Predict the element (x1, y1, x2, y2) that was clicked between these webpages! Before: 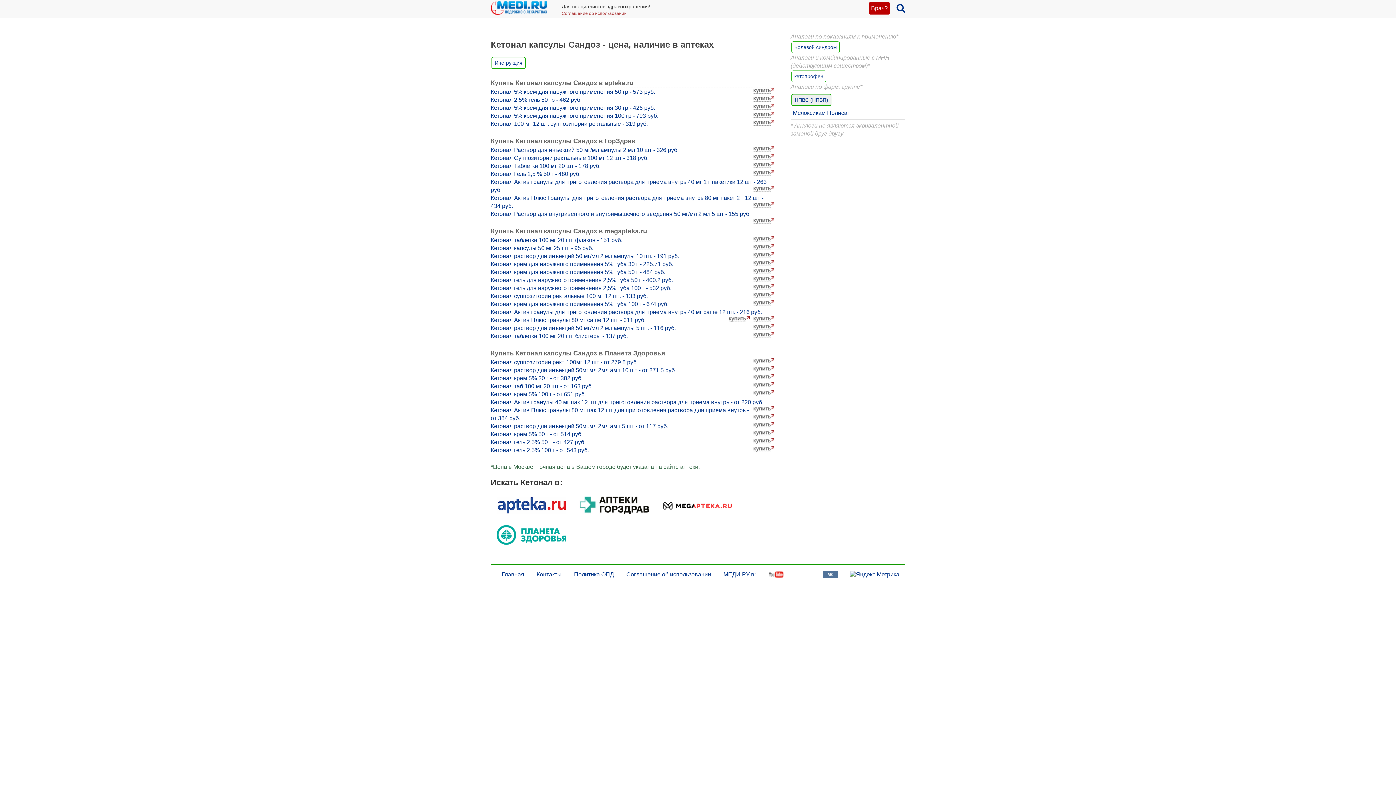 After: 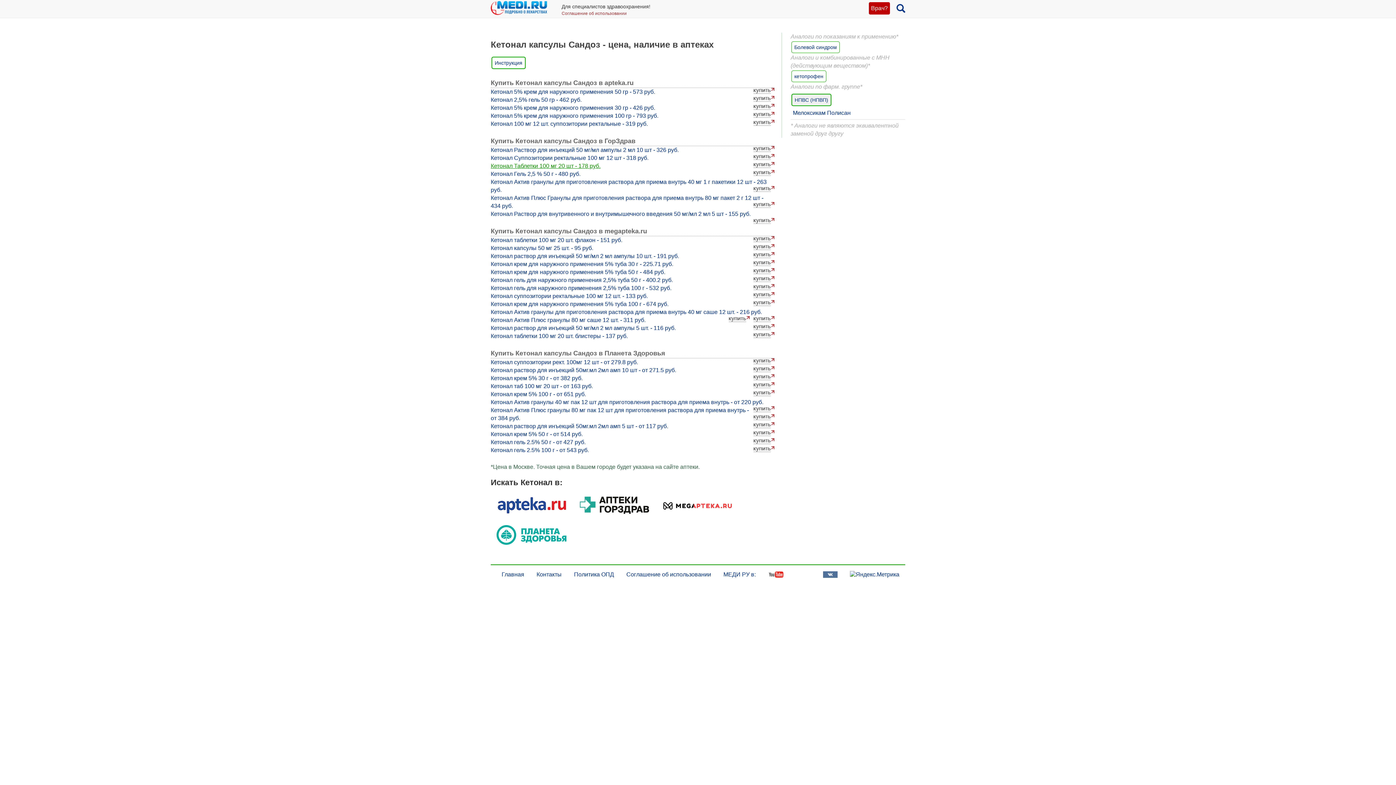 Action: label: Кетонал Таблетки 100 мг 20 шт - 178 руб. bbox: (490, 162, 600, 169)